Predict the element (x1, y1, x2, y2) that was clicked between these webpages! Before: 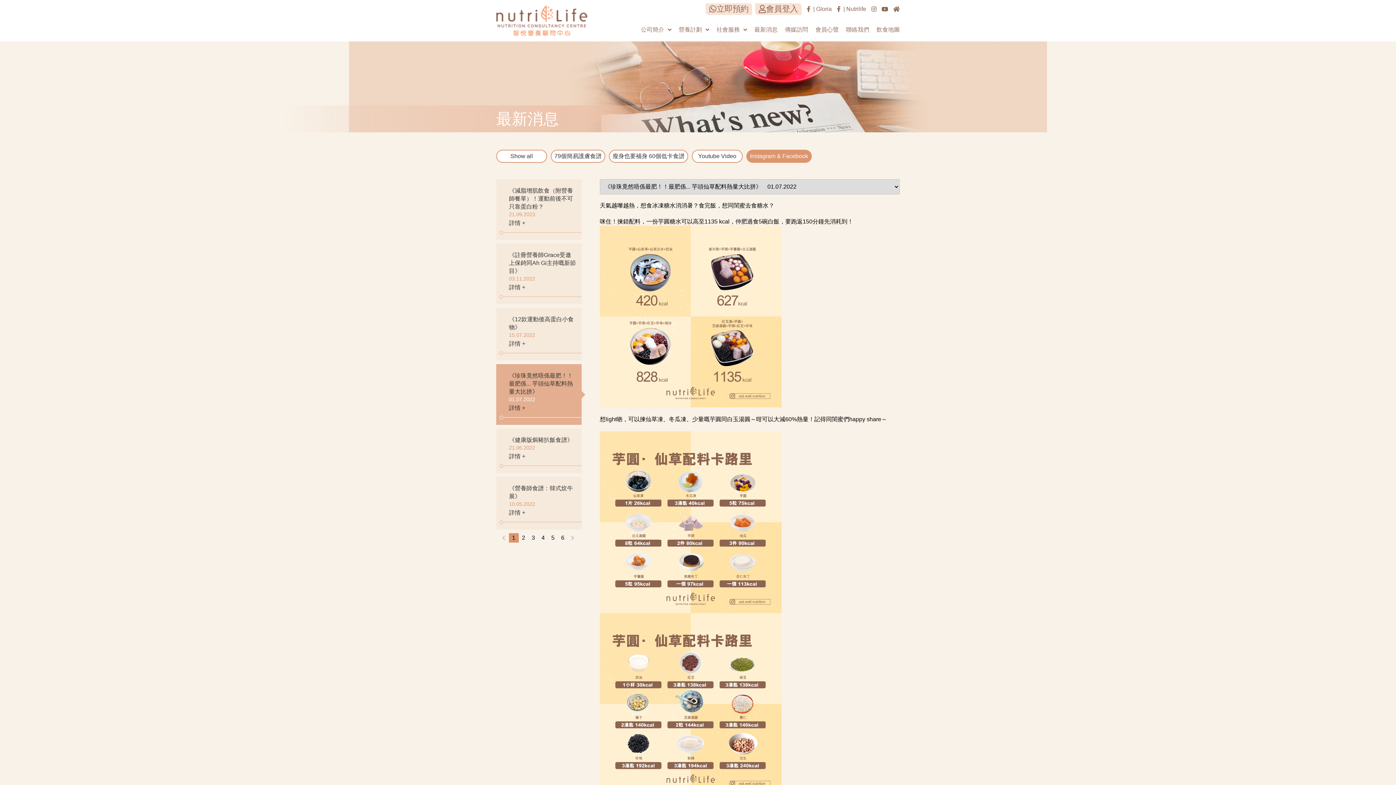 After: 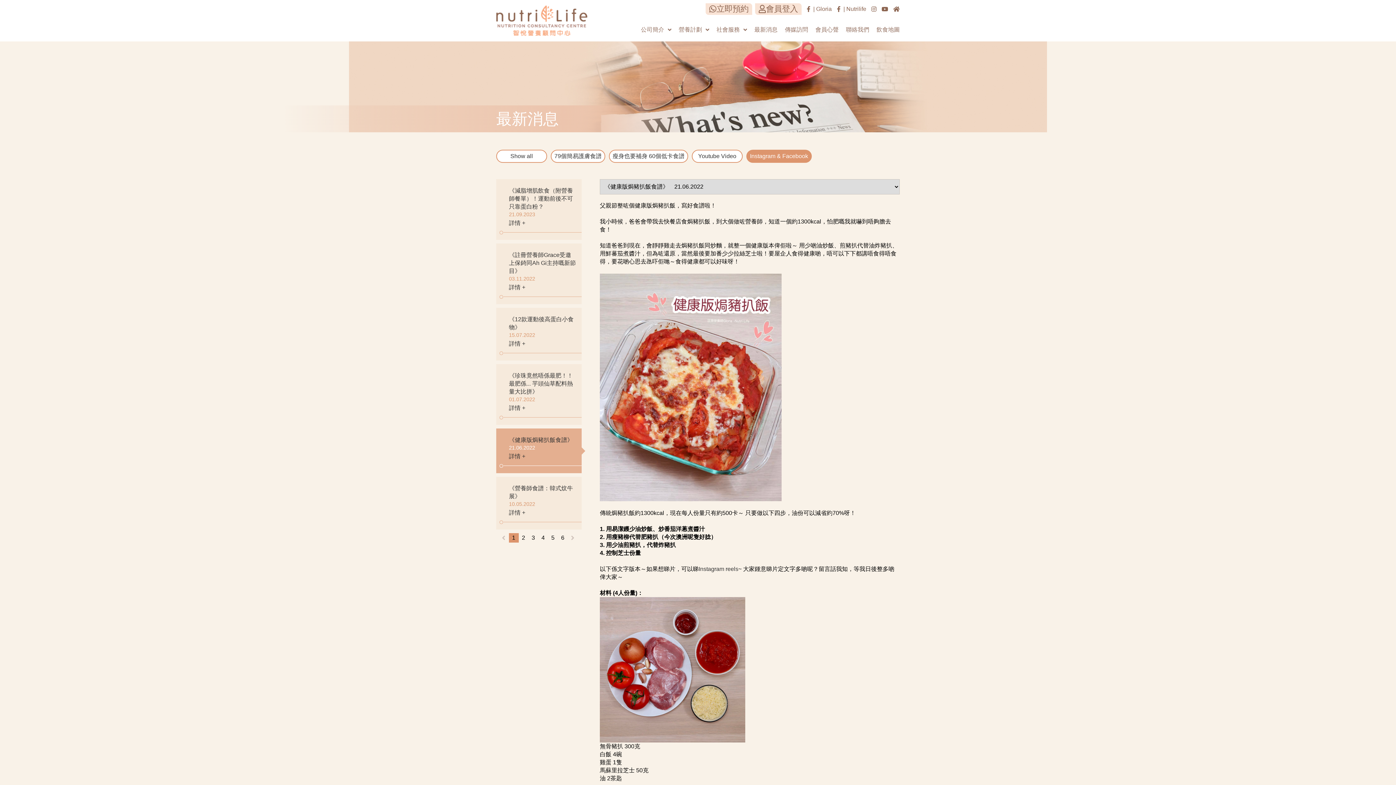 Action: bbox: (509, 436, 576, 451) label: 《健康版焗豬扒飯食譜》
21.06.2022